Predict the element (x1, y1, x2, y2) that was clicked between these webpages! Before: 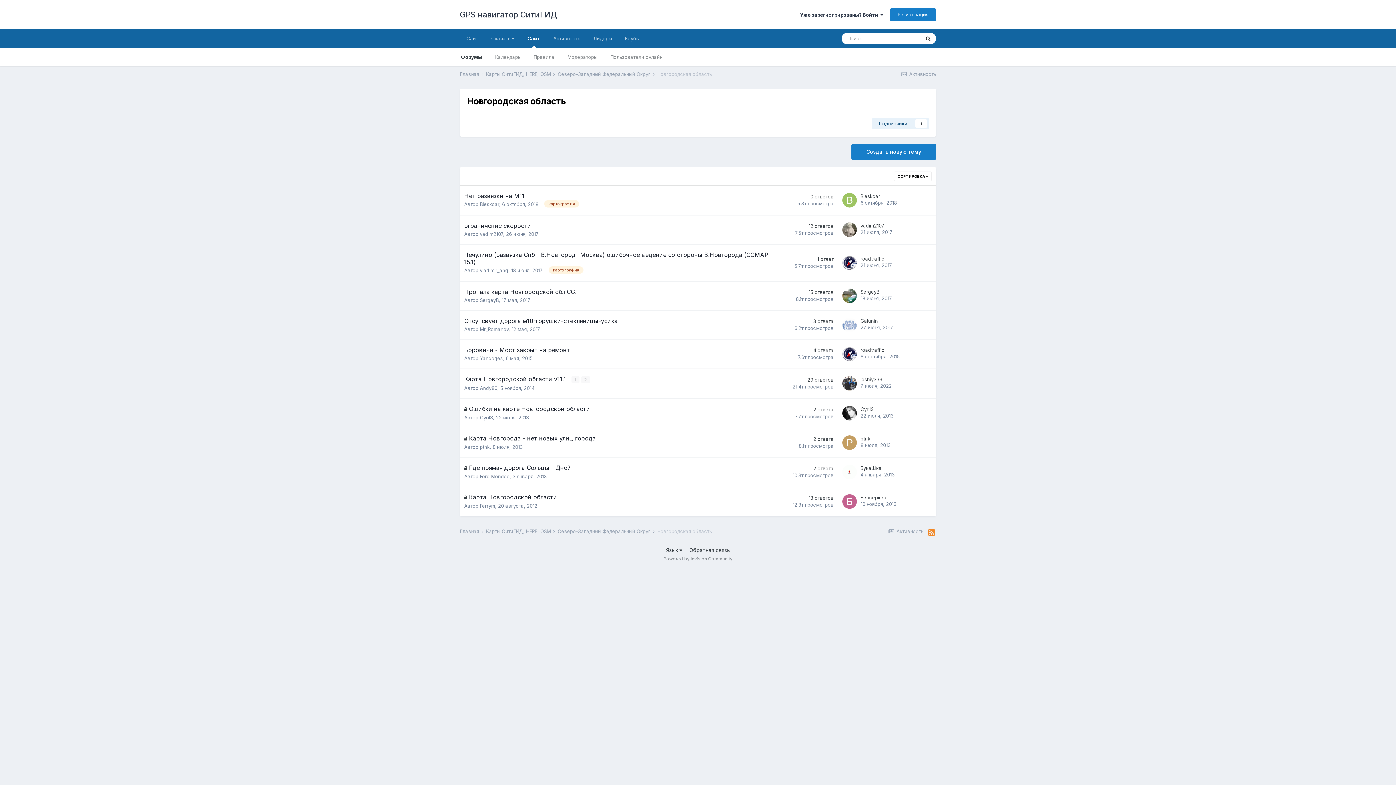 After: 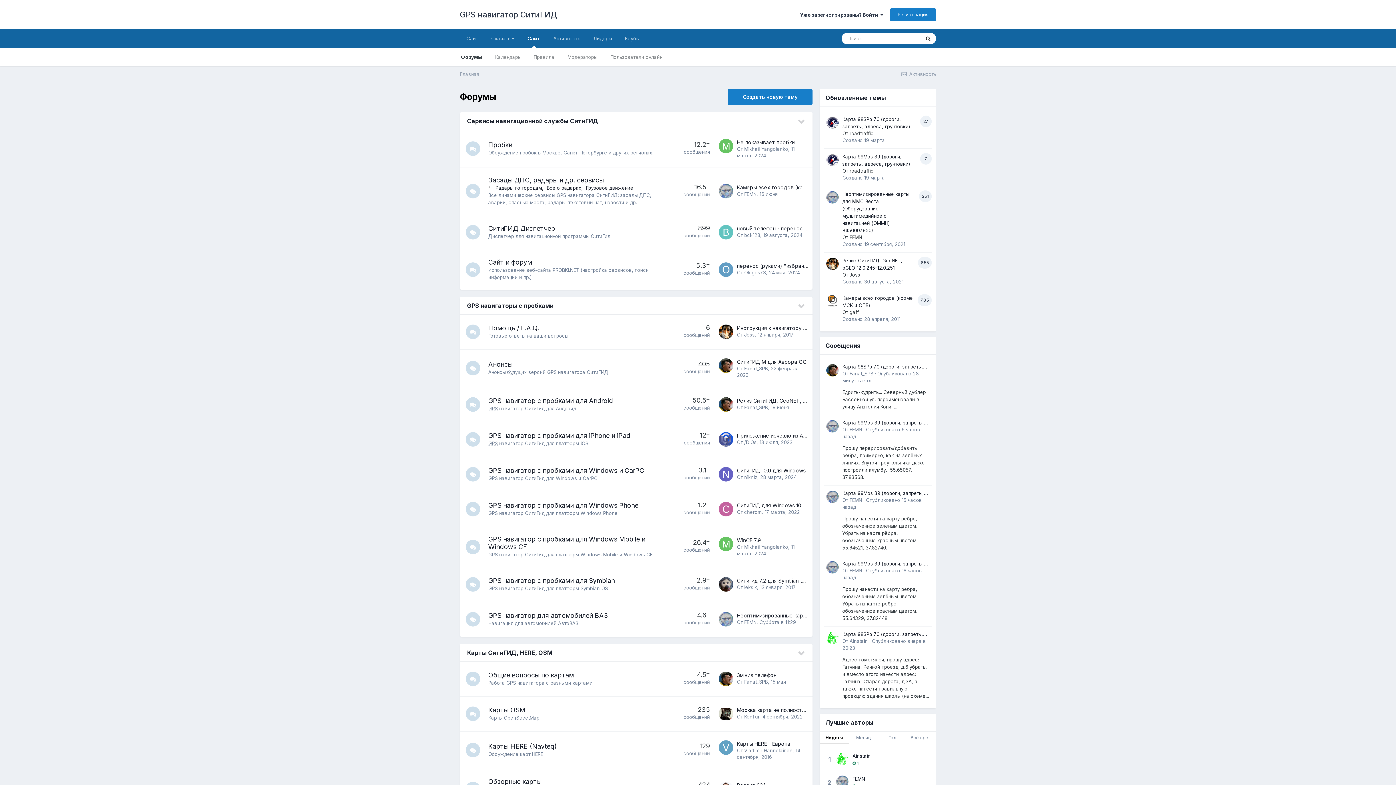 Action: bbox: (454, 48, 488, 66) label: Форумы